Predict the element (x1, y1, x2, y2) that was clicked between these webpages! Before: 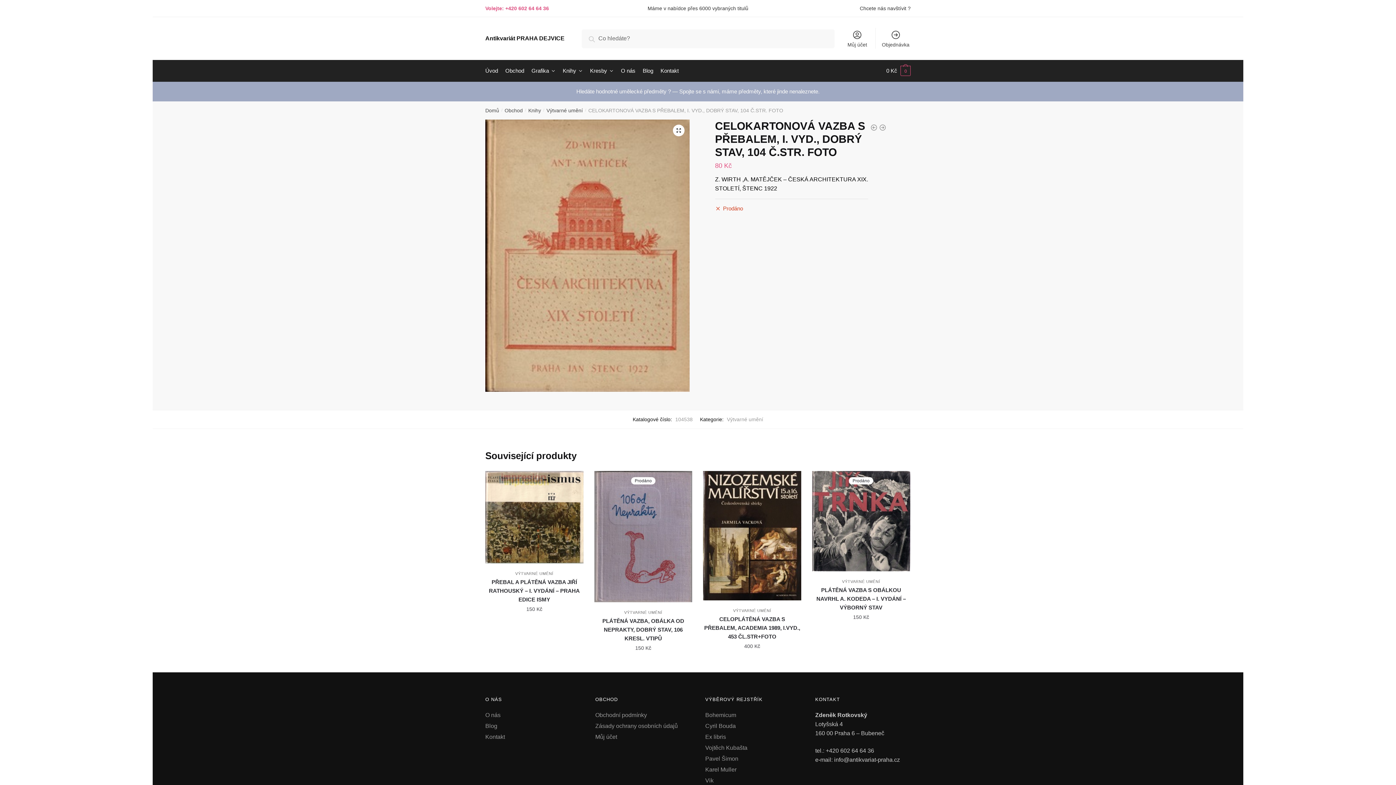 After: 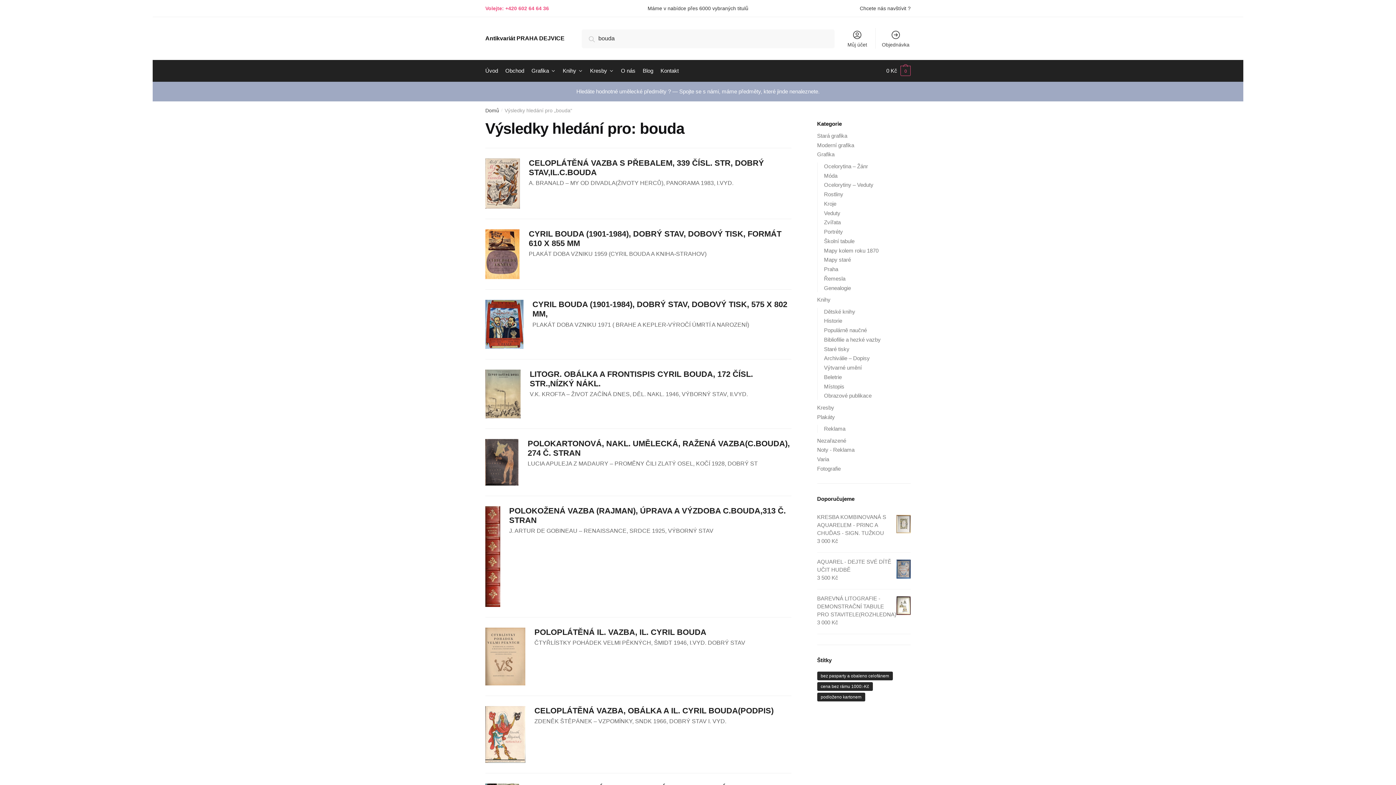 Action: label: Cyril Bouda bbox: (705, 723, 736, 729)